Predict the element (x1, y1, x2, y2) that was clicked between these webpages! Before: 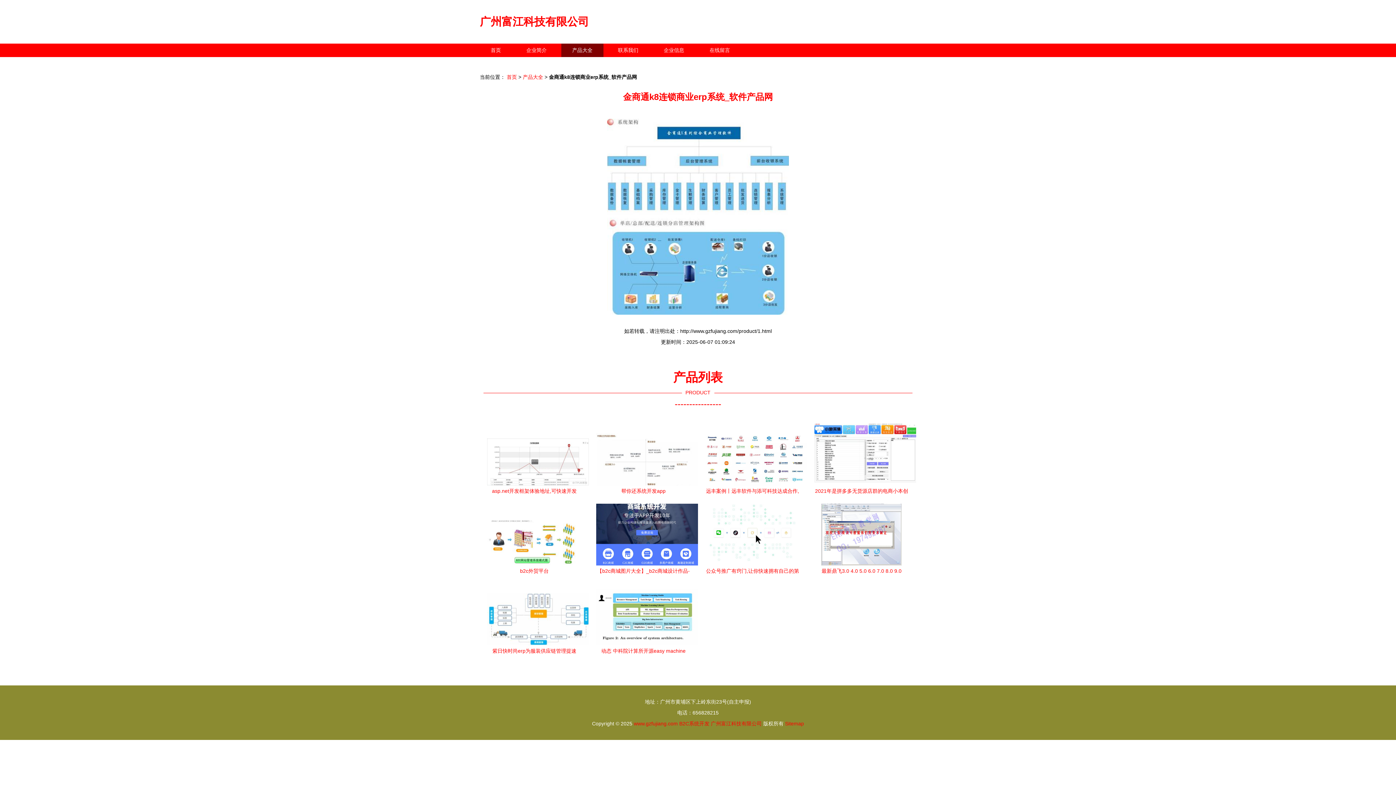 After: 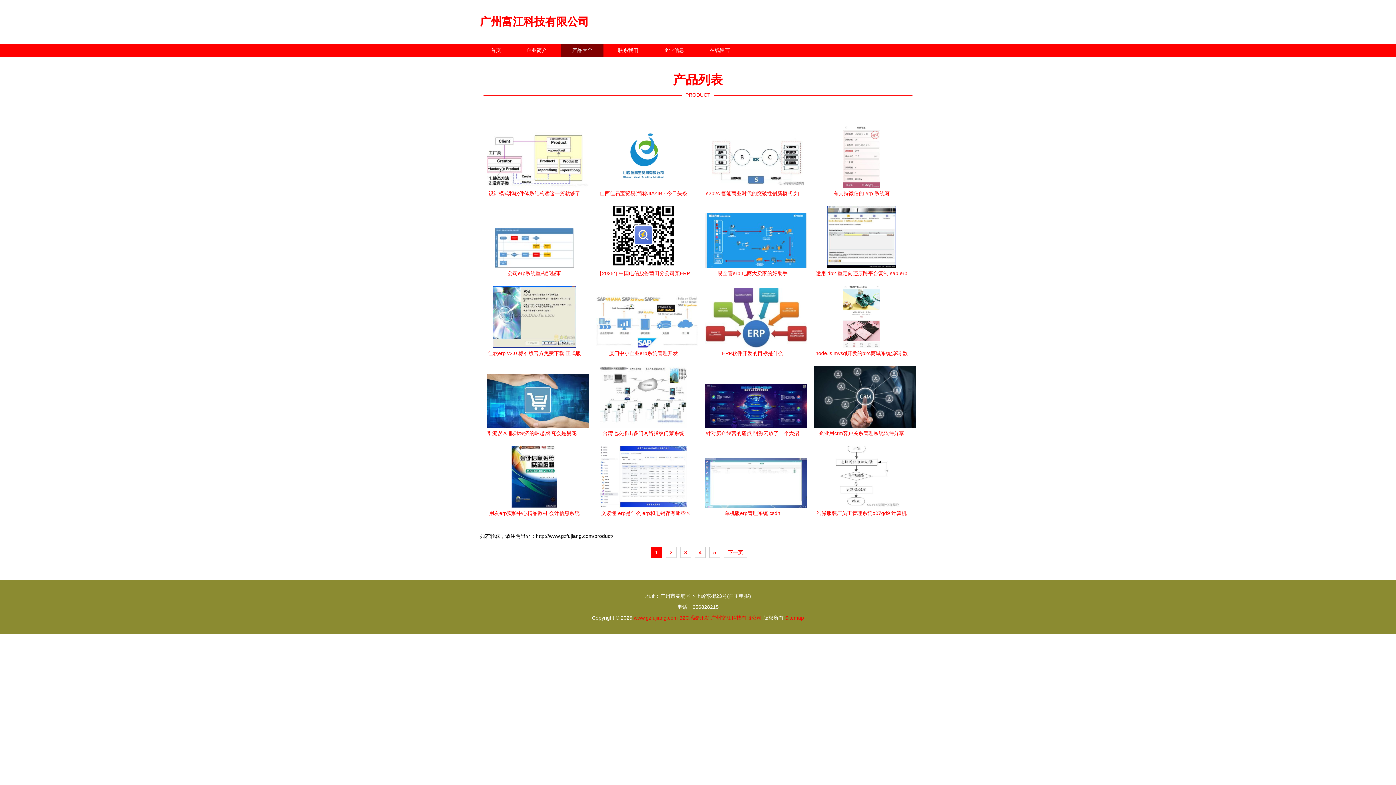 Action: label: 产品大全 bbox: (561, 43, 603, 57)